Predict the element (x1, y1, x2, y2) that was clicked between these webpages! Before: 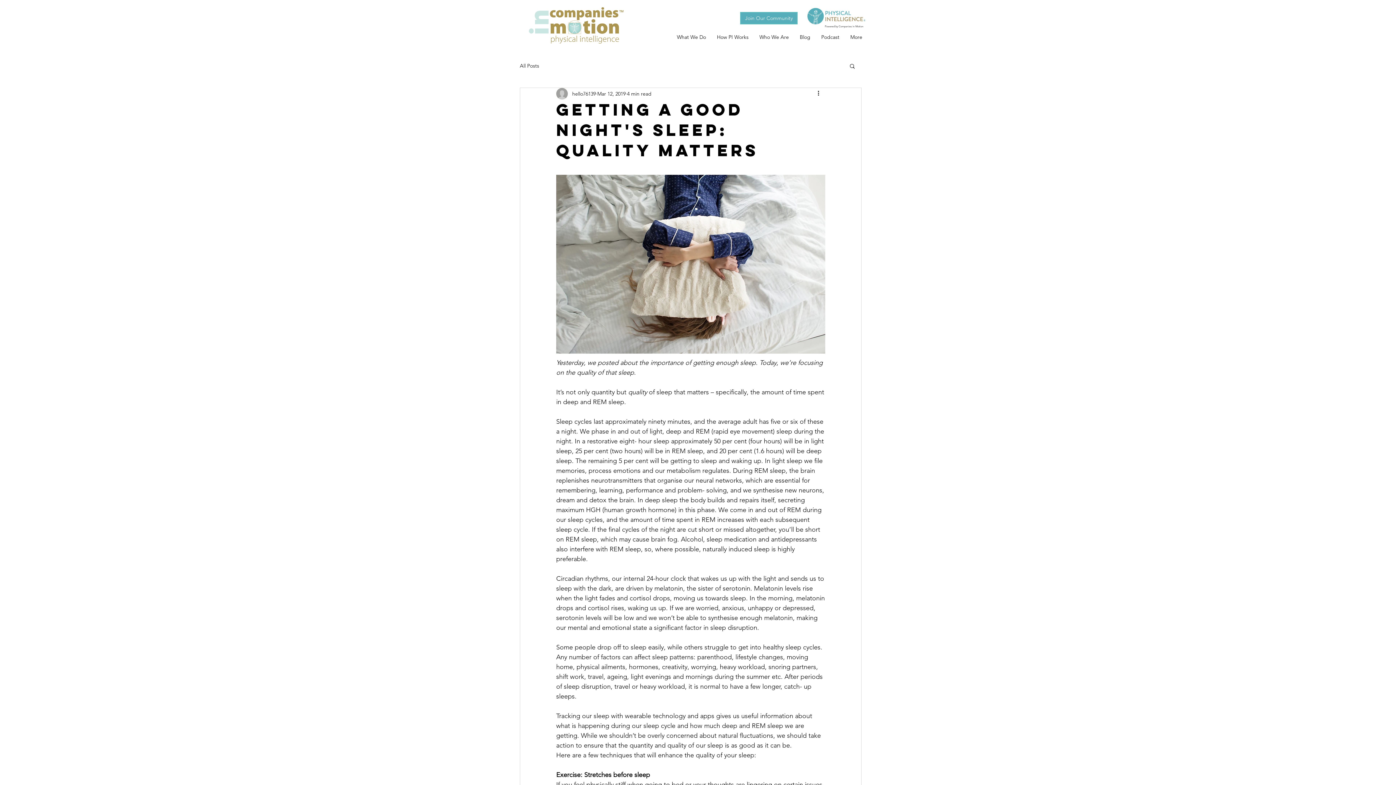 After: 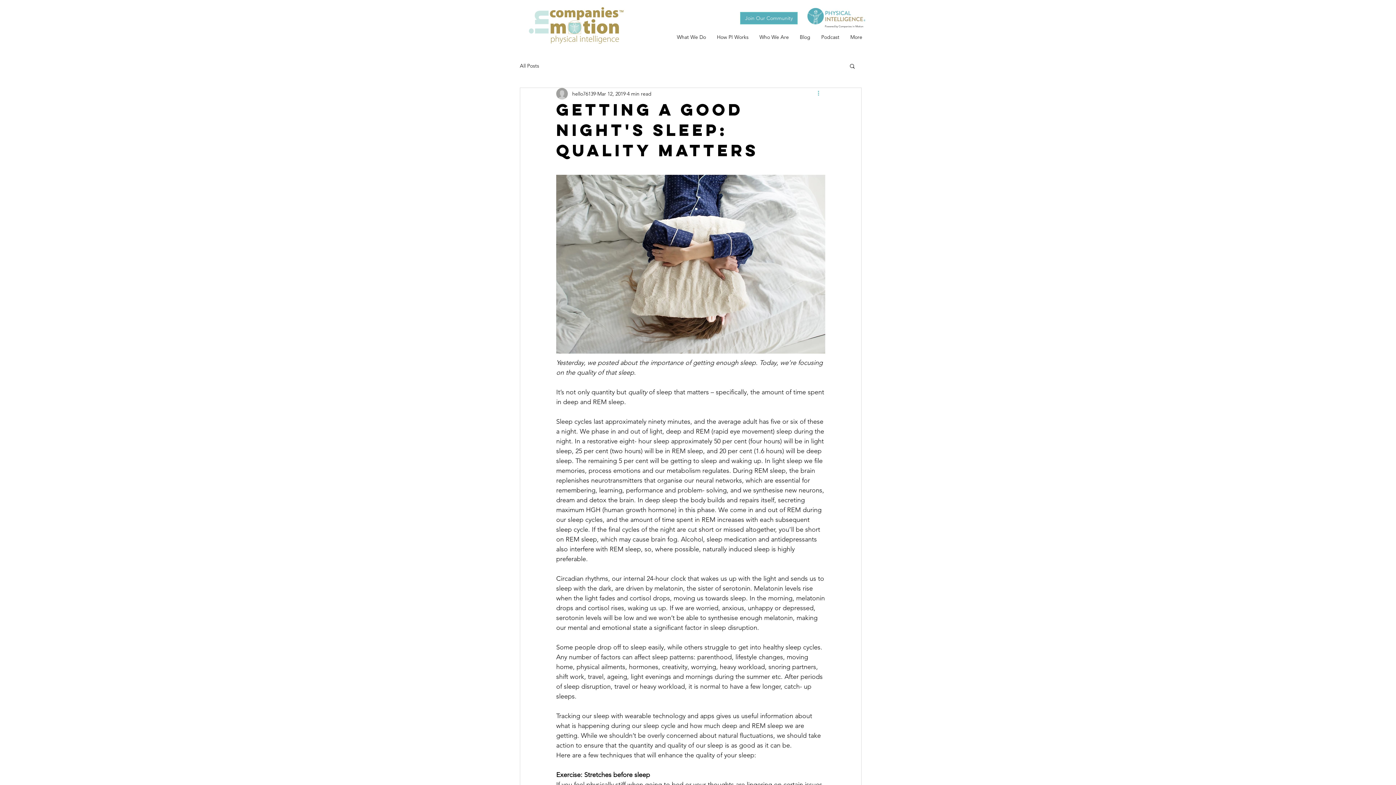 Action: bbox: (816, 89, 825, 98) label: More actions